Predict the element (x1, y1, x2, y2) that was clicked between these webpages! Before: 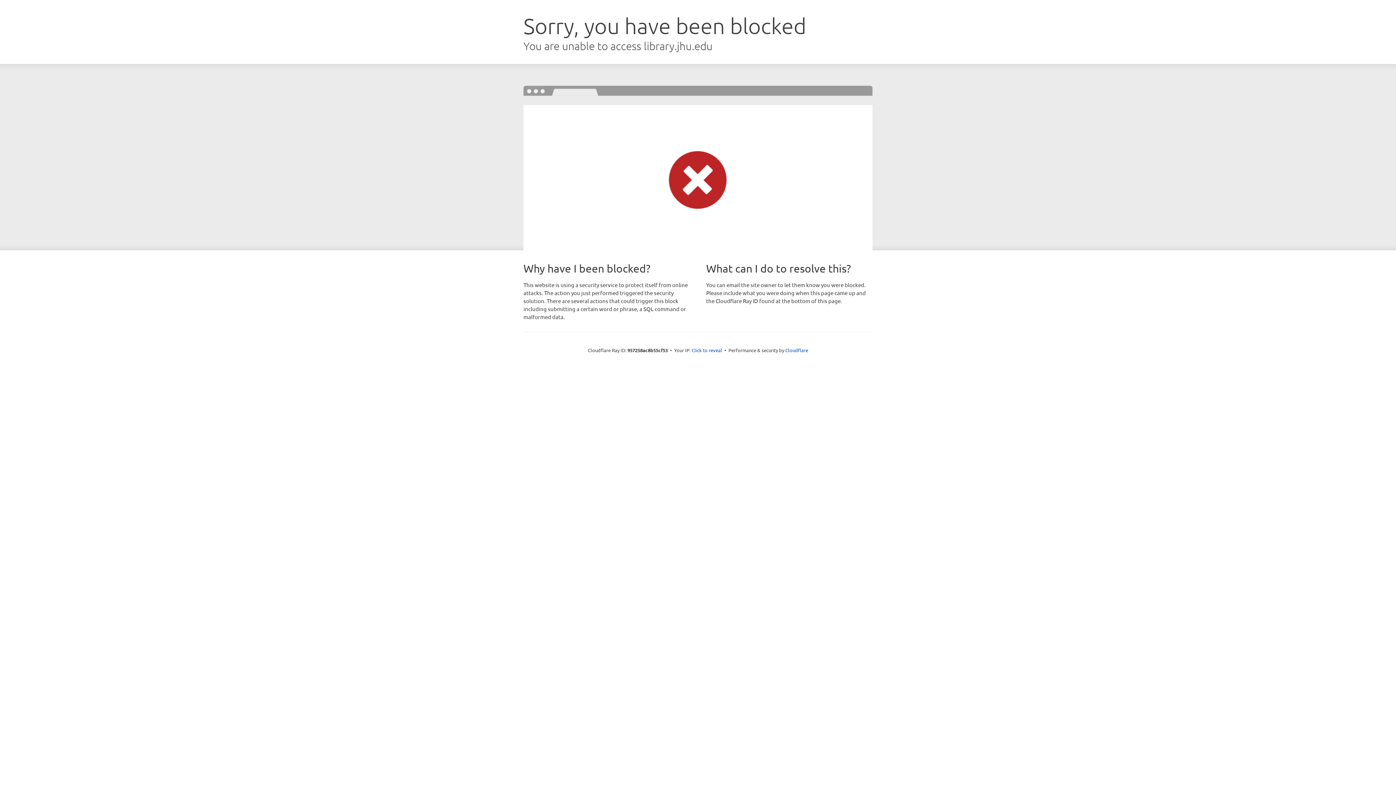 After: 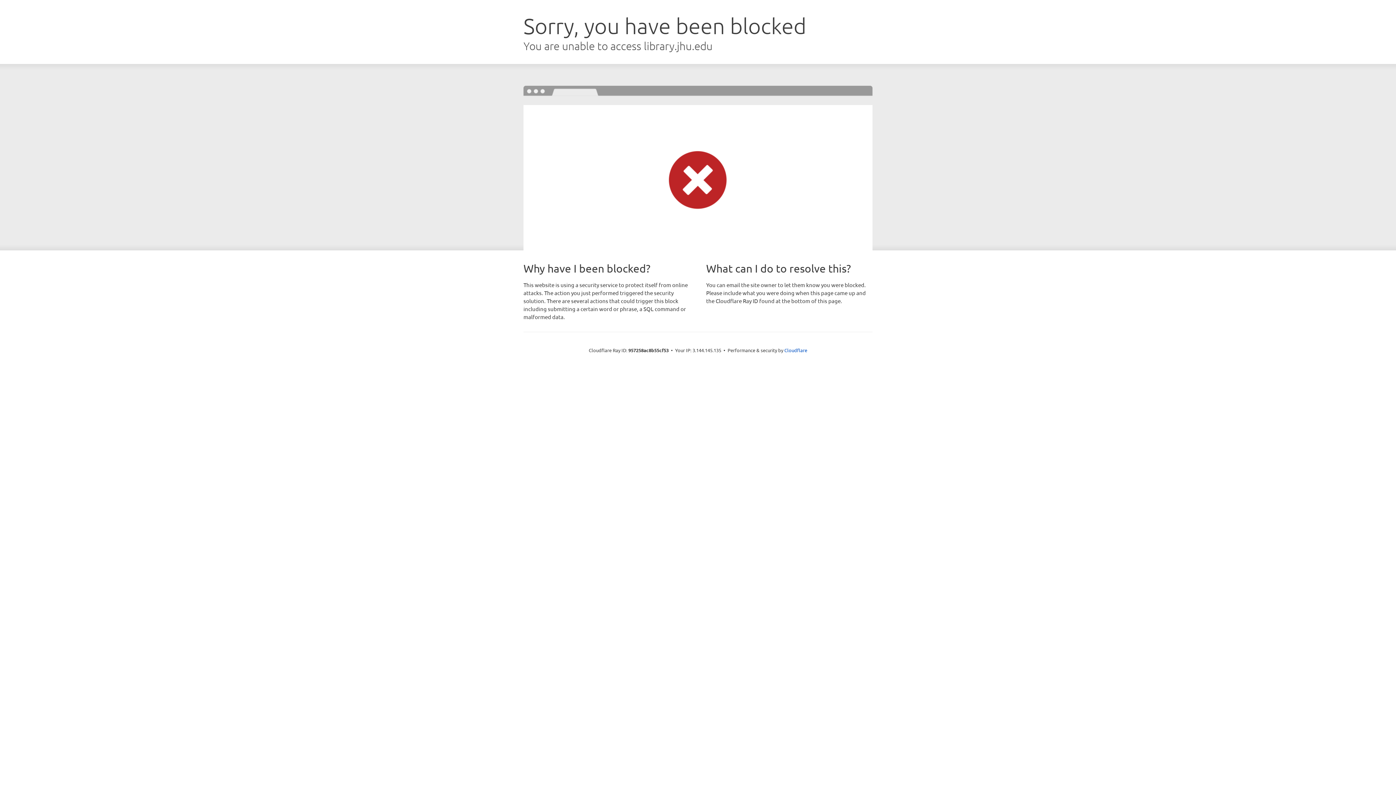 Action: bbox: (691, 346, 722, 353) label: Click to reveal